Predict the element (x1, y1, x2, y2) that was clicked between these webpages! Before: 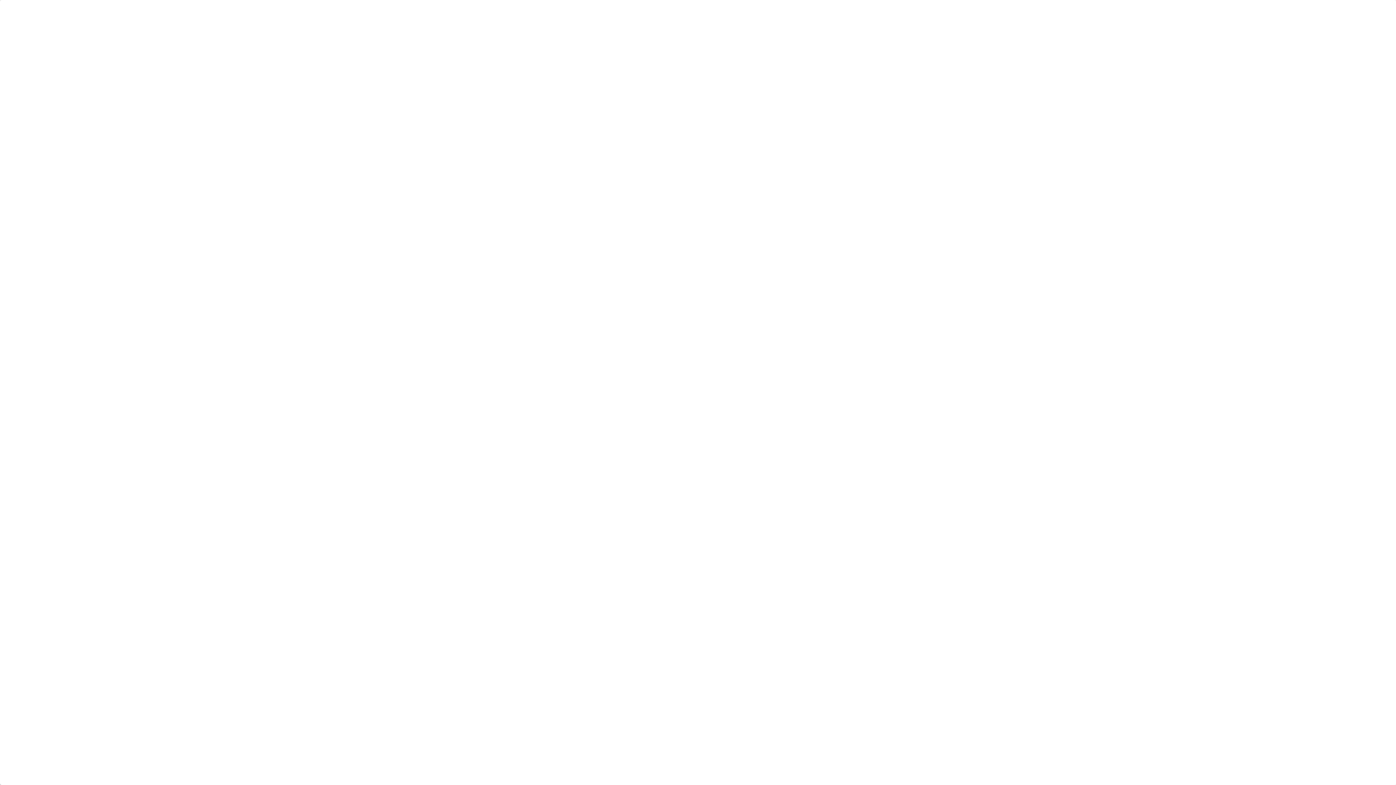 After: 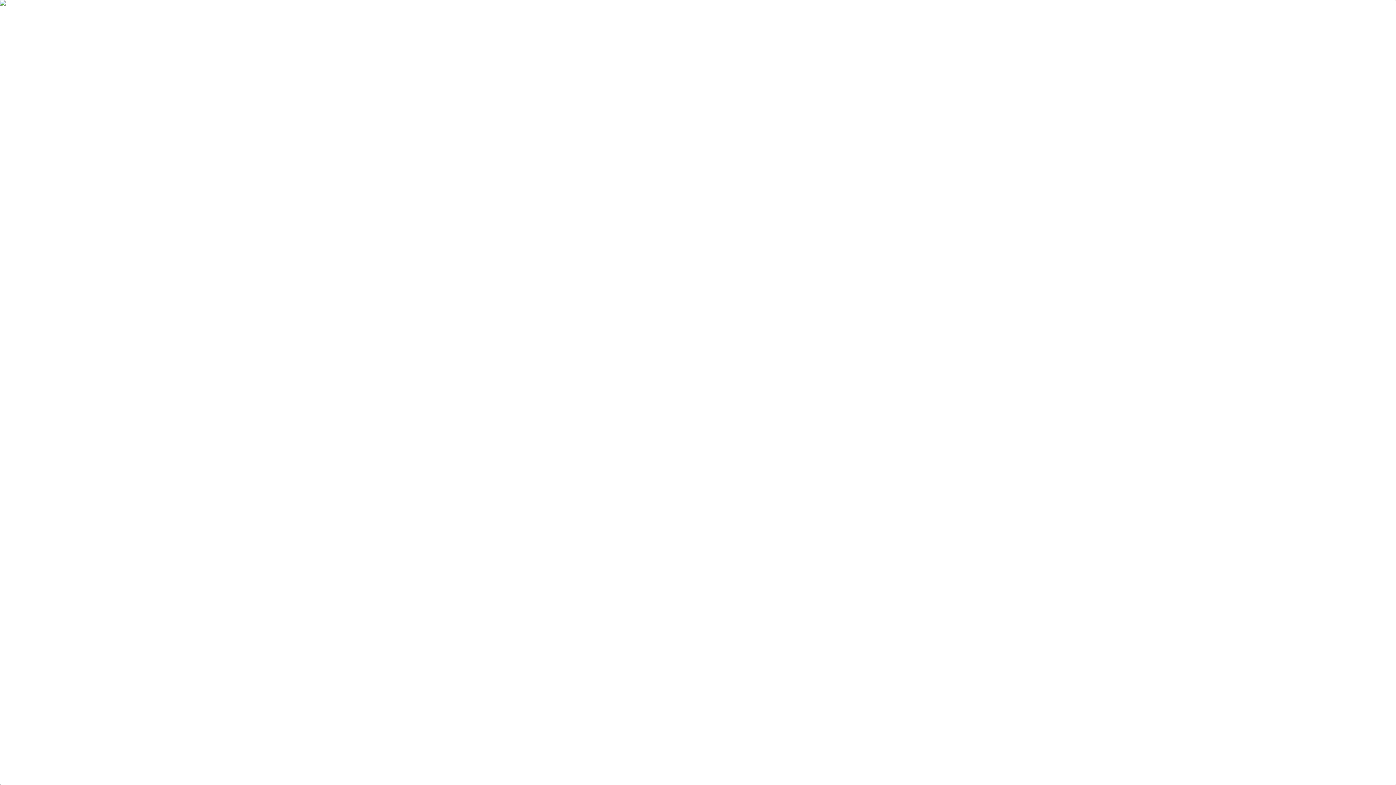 Action: bbox: (0, 0, 1396, 785)